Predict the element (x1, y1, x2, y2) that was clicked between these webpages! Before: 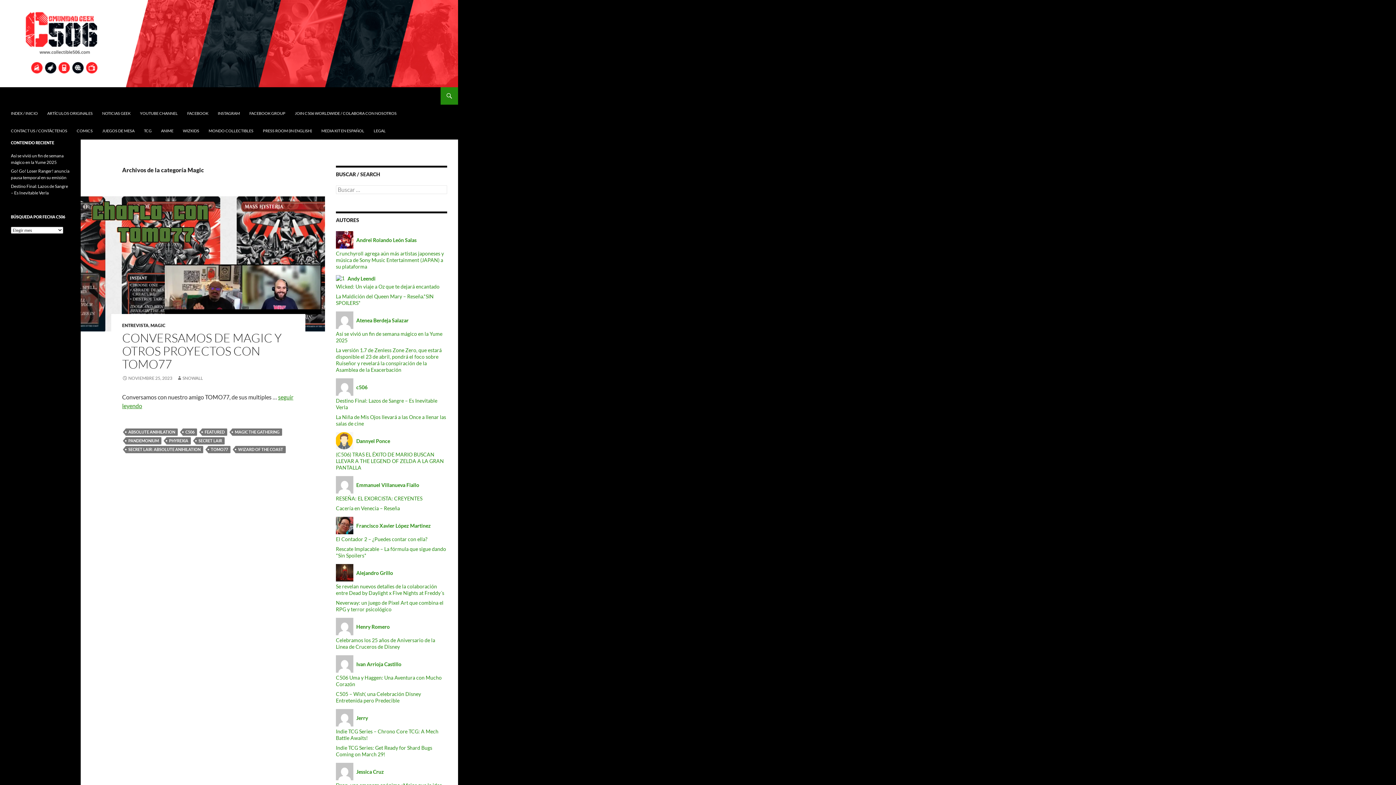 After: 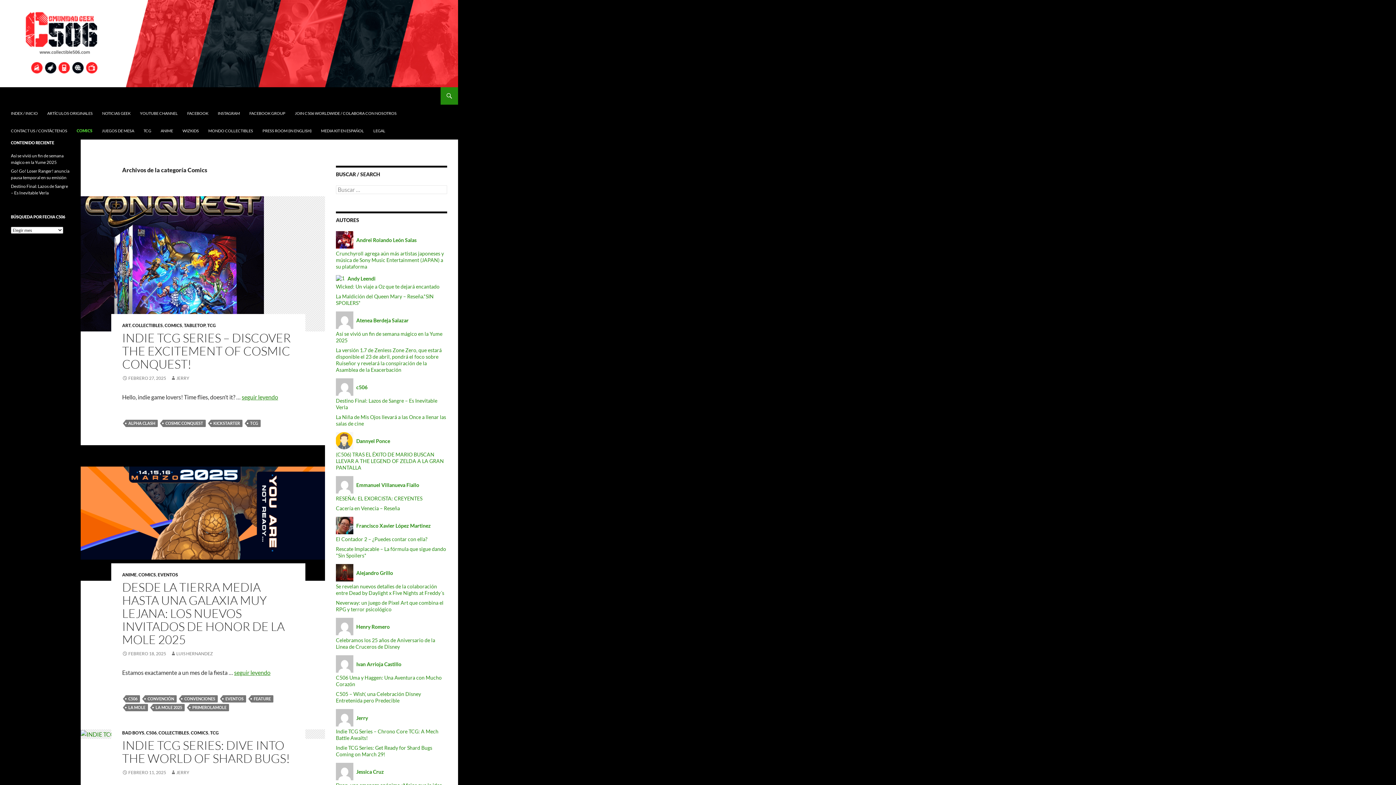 Action: bbox: (72, 122, 97, 139) label: COMICS